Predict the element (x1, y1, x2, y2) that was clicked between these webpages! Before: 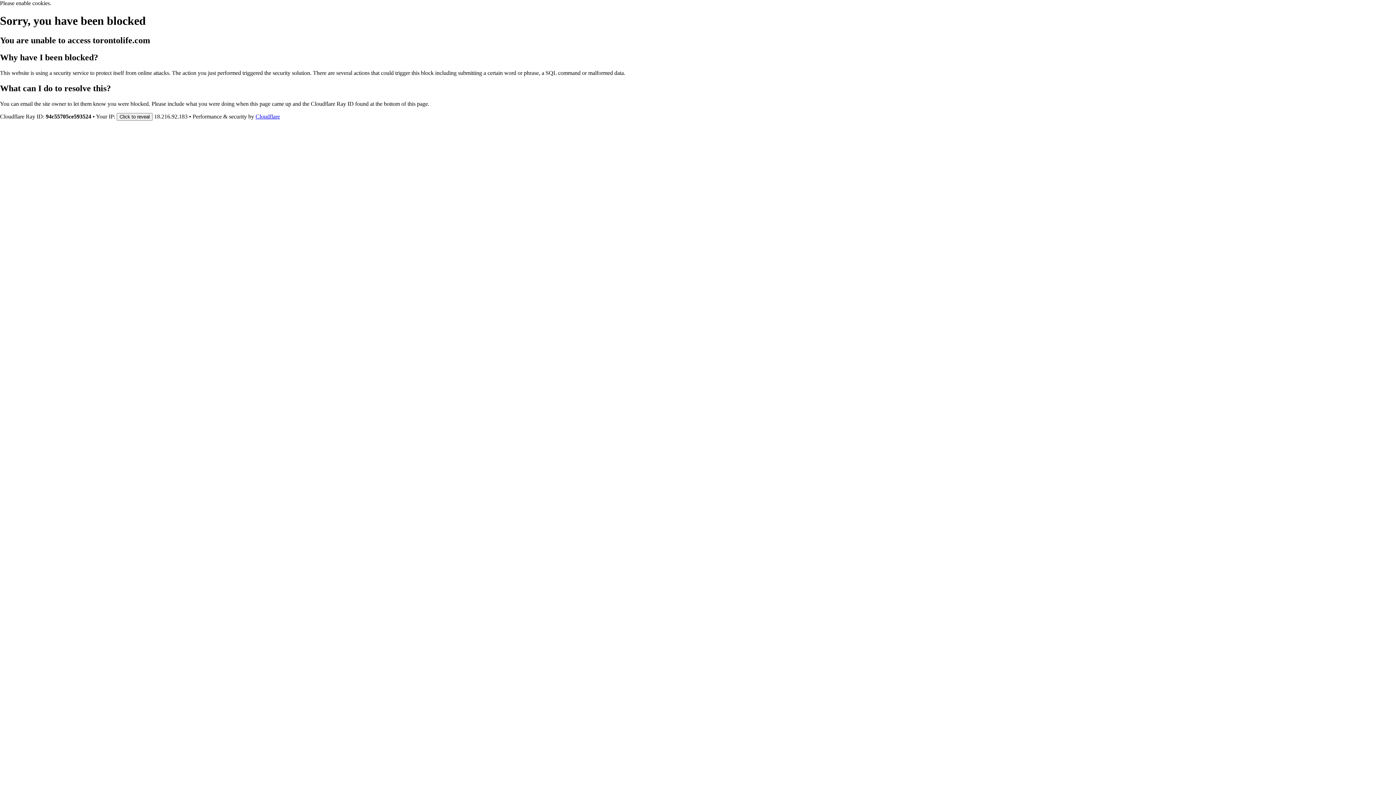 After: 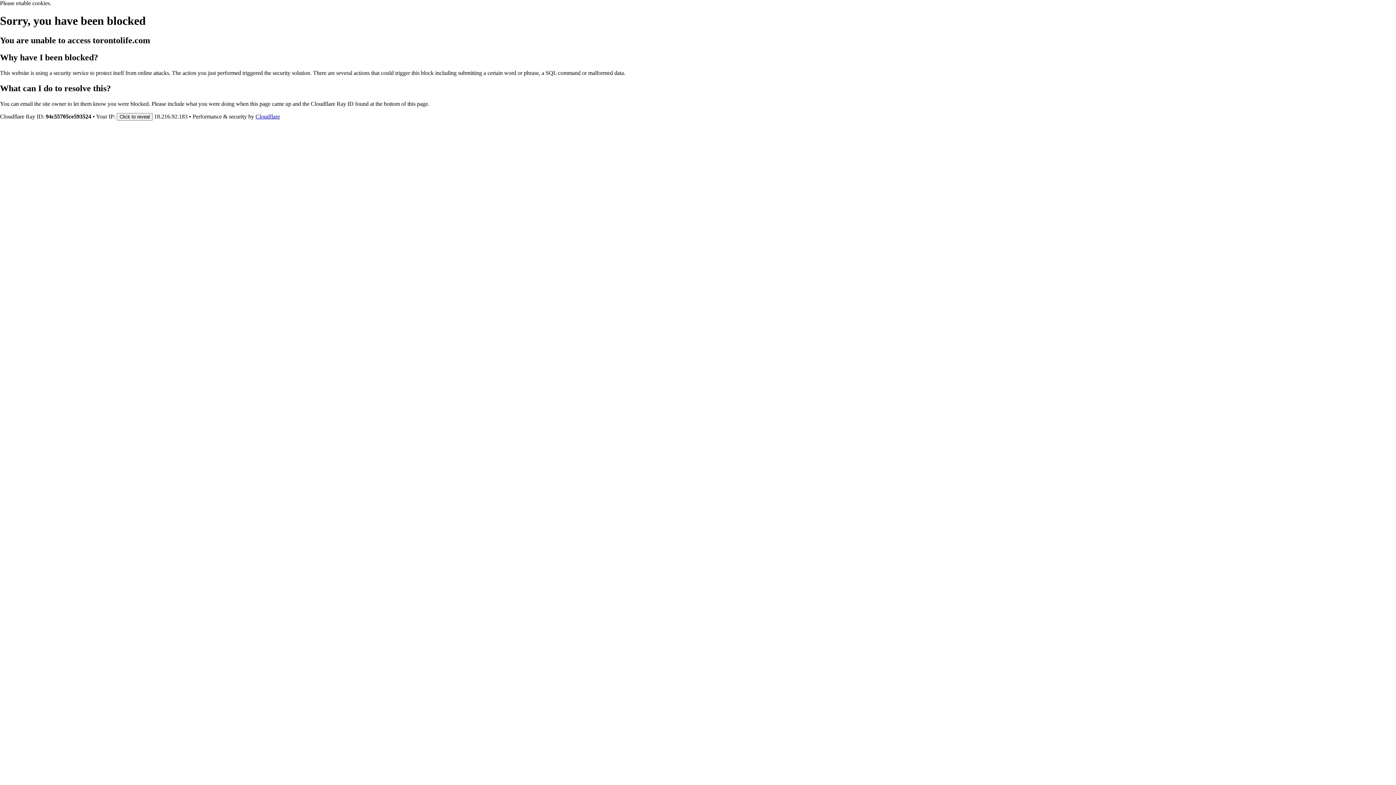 Action: bbox: (255, 113, 280, 119) label: Cloudflare